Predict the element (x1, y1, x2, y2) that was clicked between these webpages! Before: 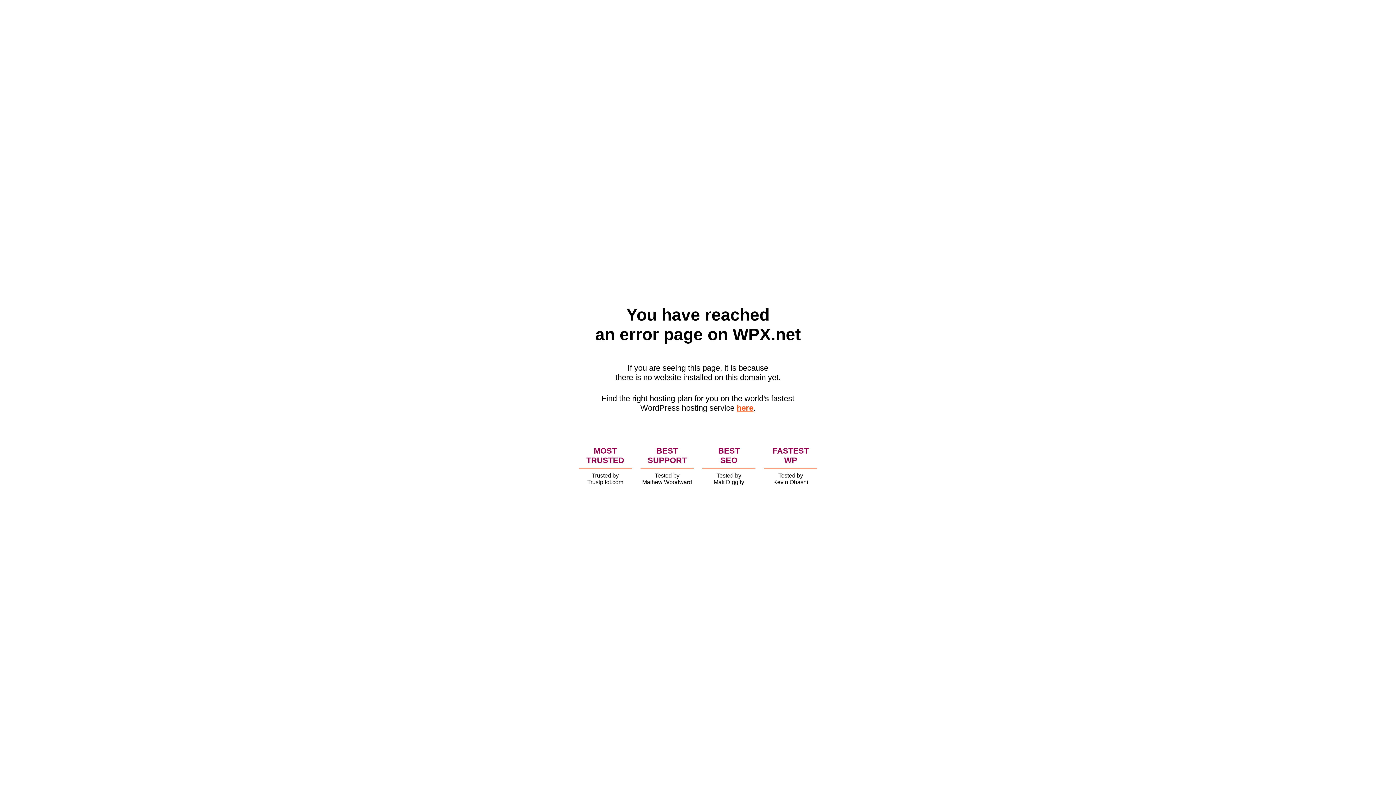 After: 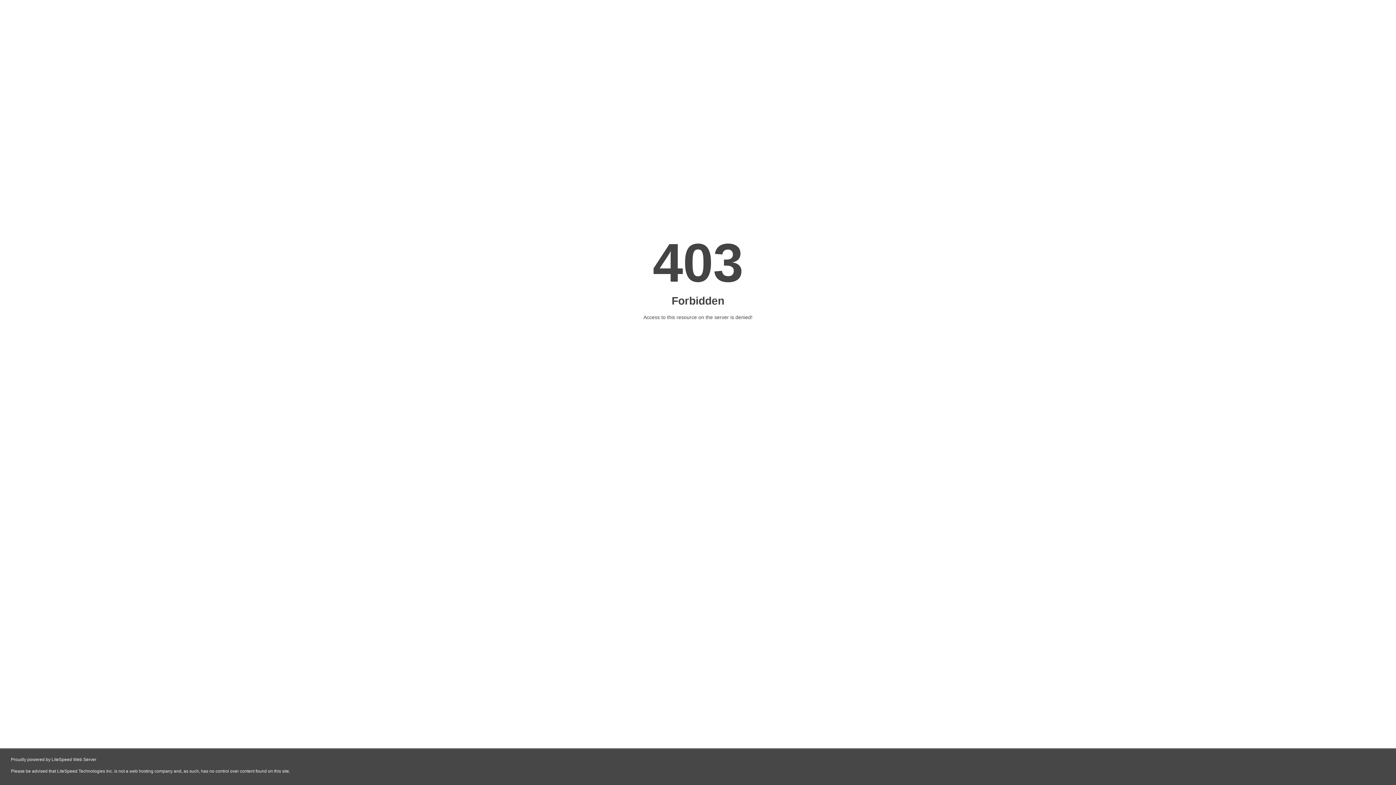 Action: bbox: (736, 403, 753, 412) label: here